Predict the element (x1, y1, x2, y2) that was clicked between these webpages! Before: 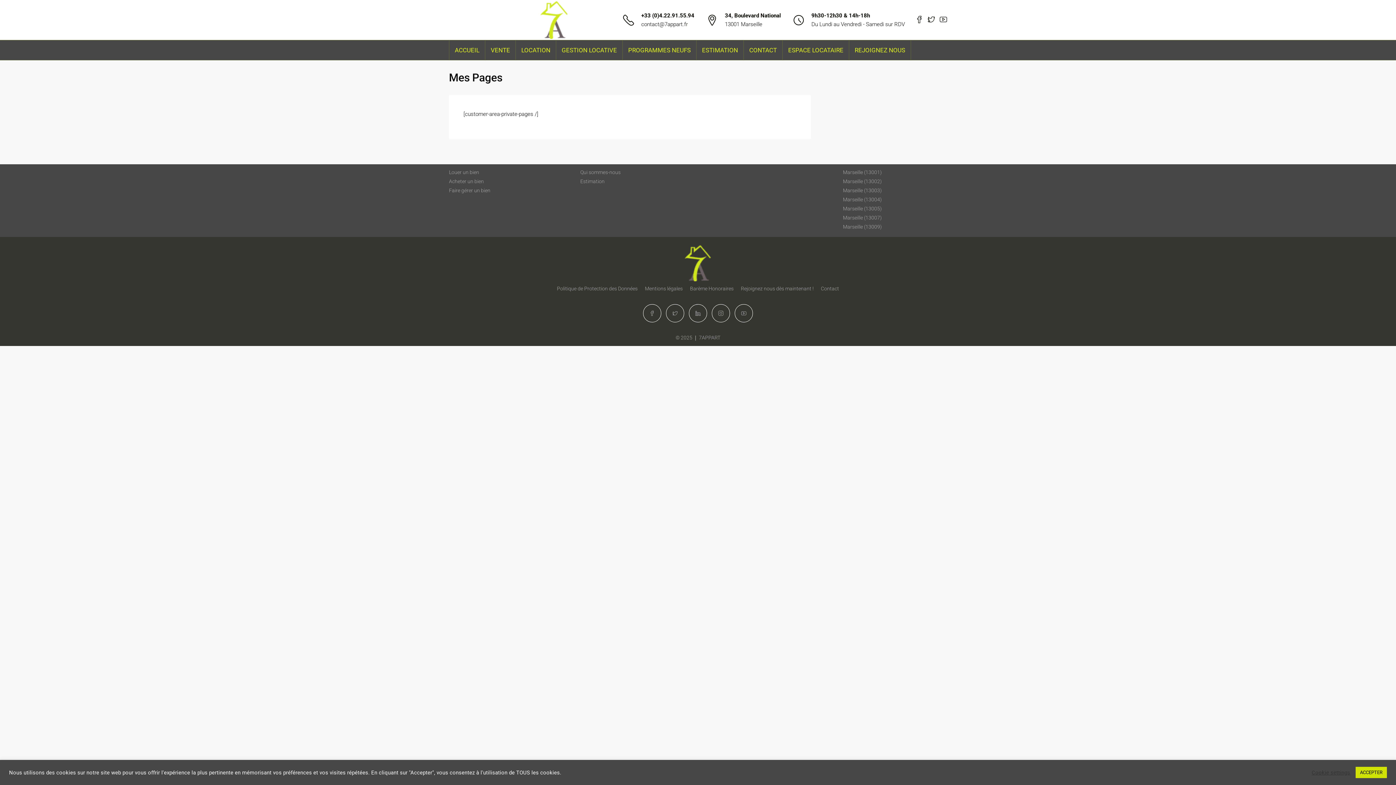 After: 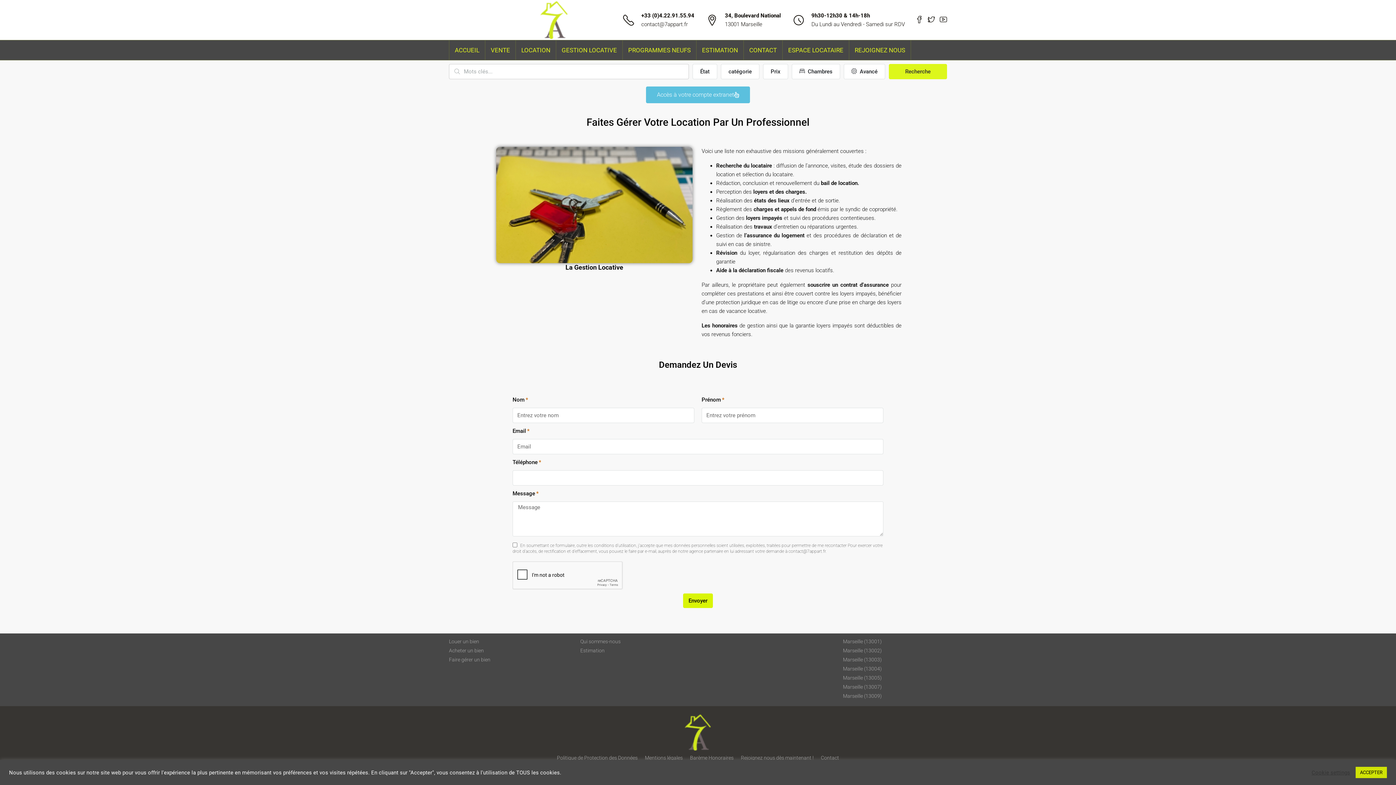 Action: label: Faire gérer un bien bbox: (449, 187, 490, 193)